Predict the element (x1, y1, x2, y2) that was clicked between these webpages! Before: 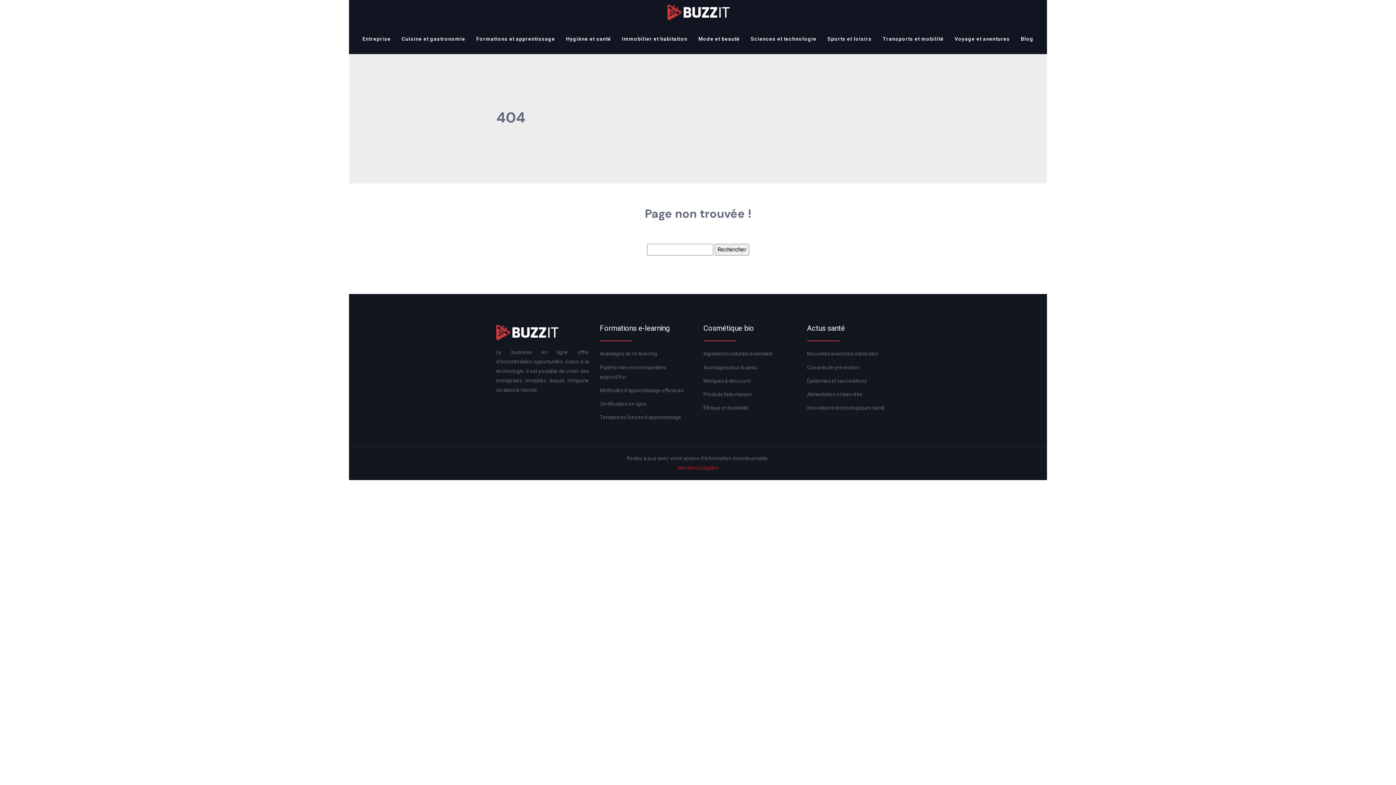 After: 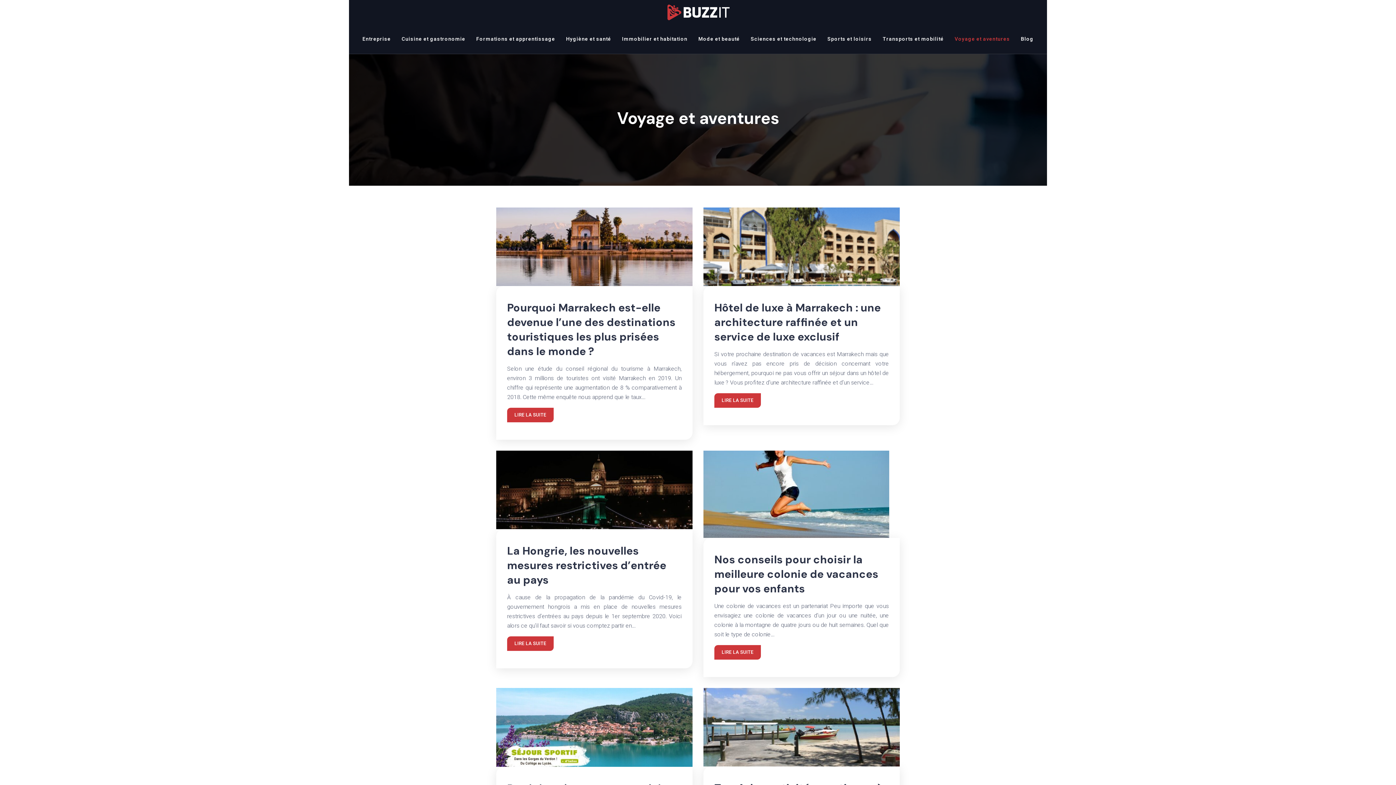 Action: label: Voyage et aventures bbox: (954, 24, 1010, 53)